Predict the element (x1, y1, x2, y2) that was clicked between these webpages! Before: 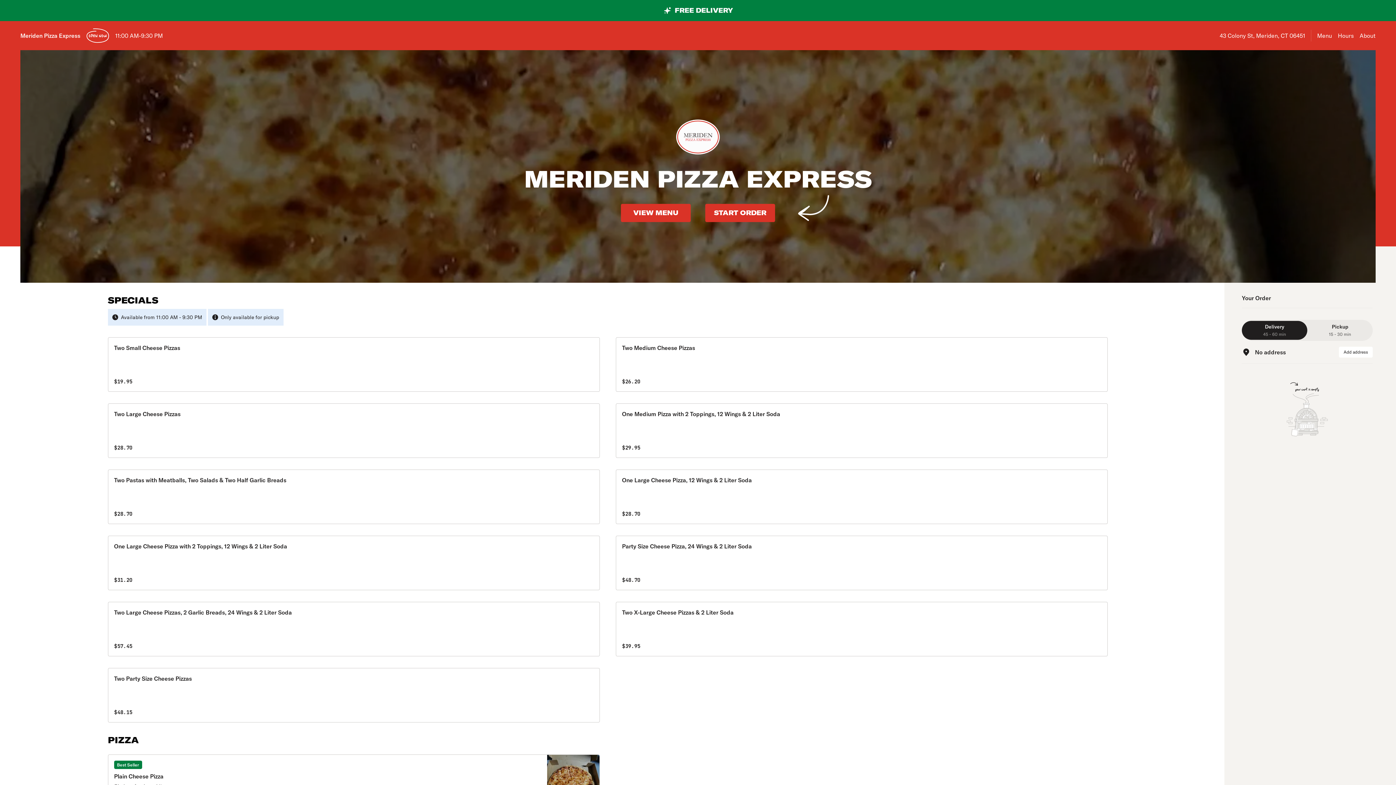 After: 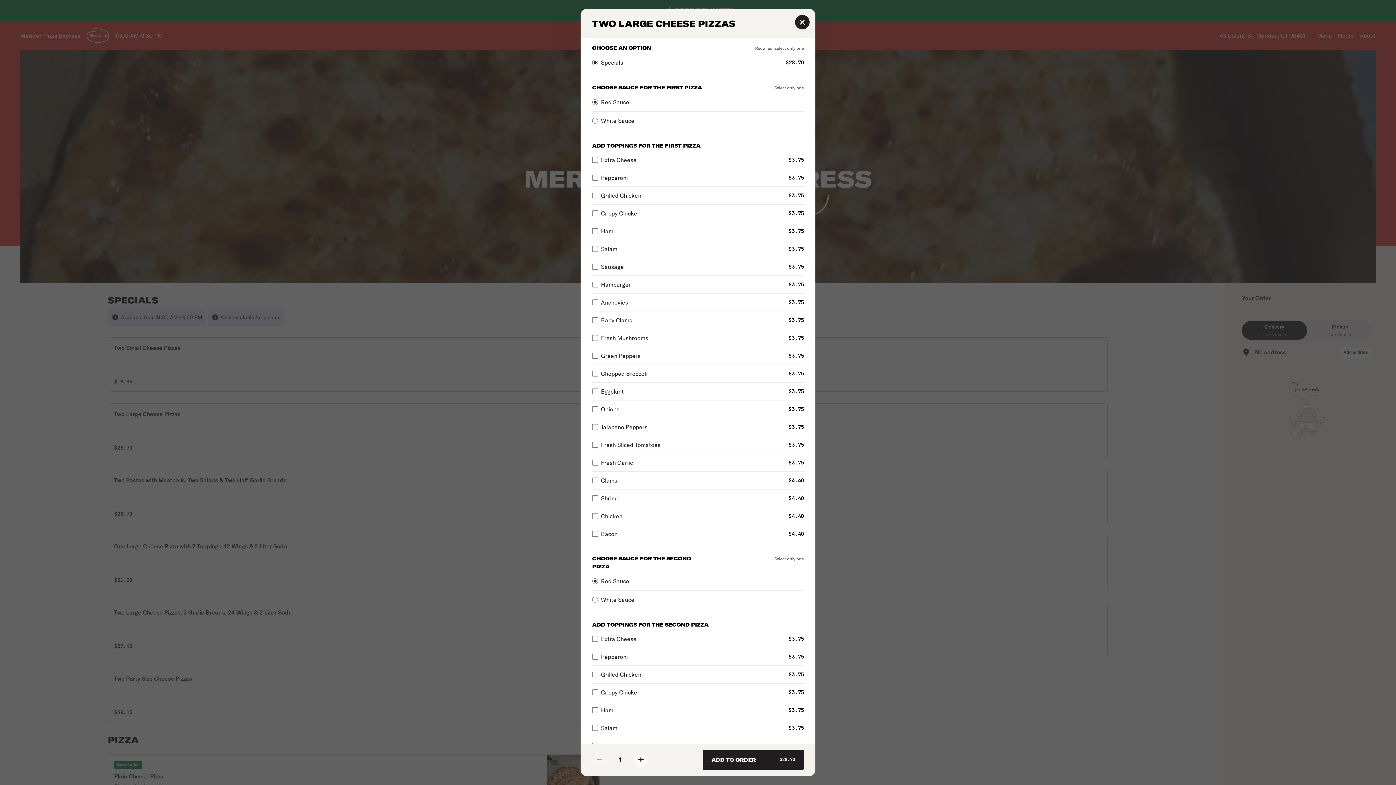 Action: label: Two Large Cheese Pizzas

$28.70 bbox: (107, 403, 600, 458)